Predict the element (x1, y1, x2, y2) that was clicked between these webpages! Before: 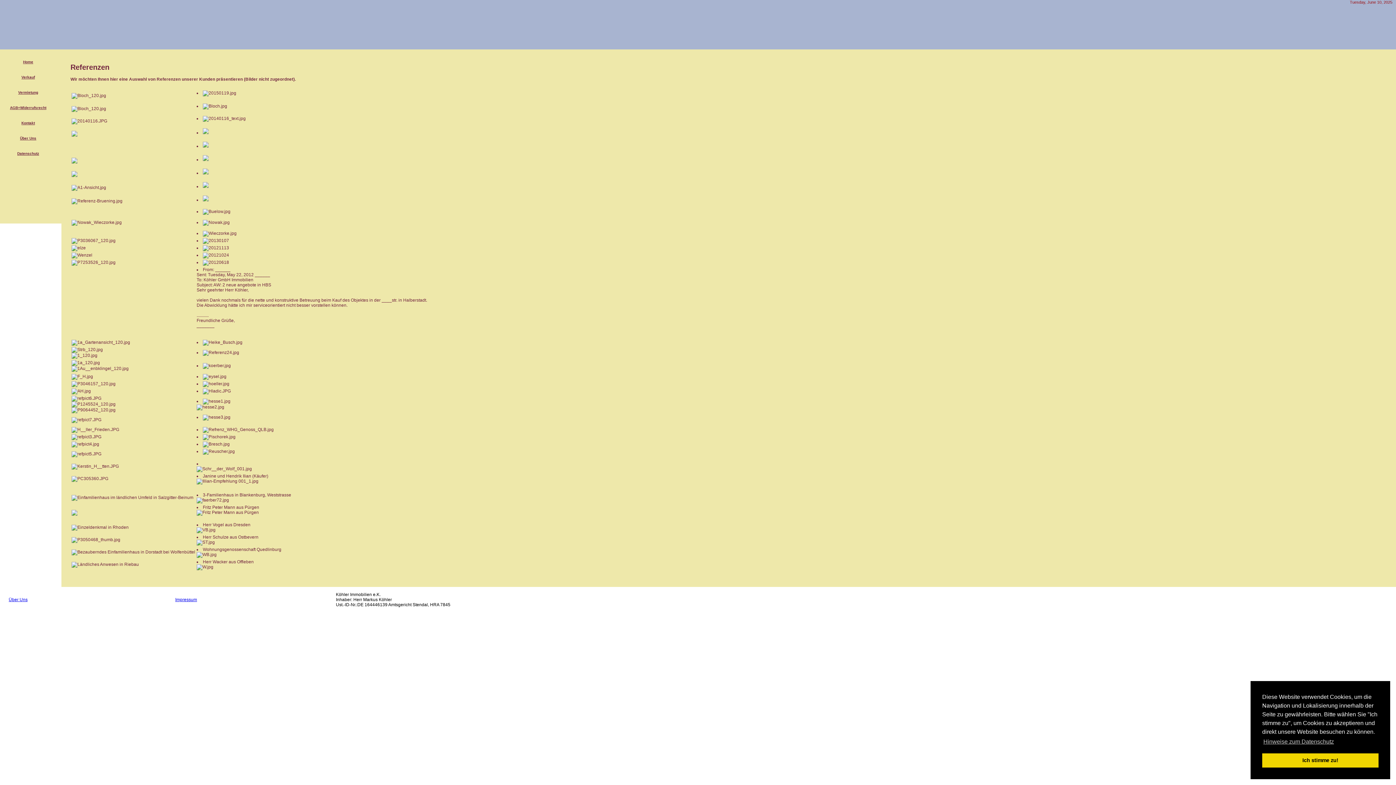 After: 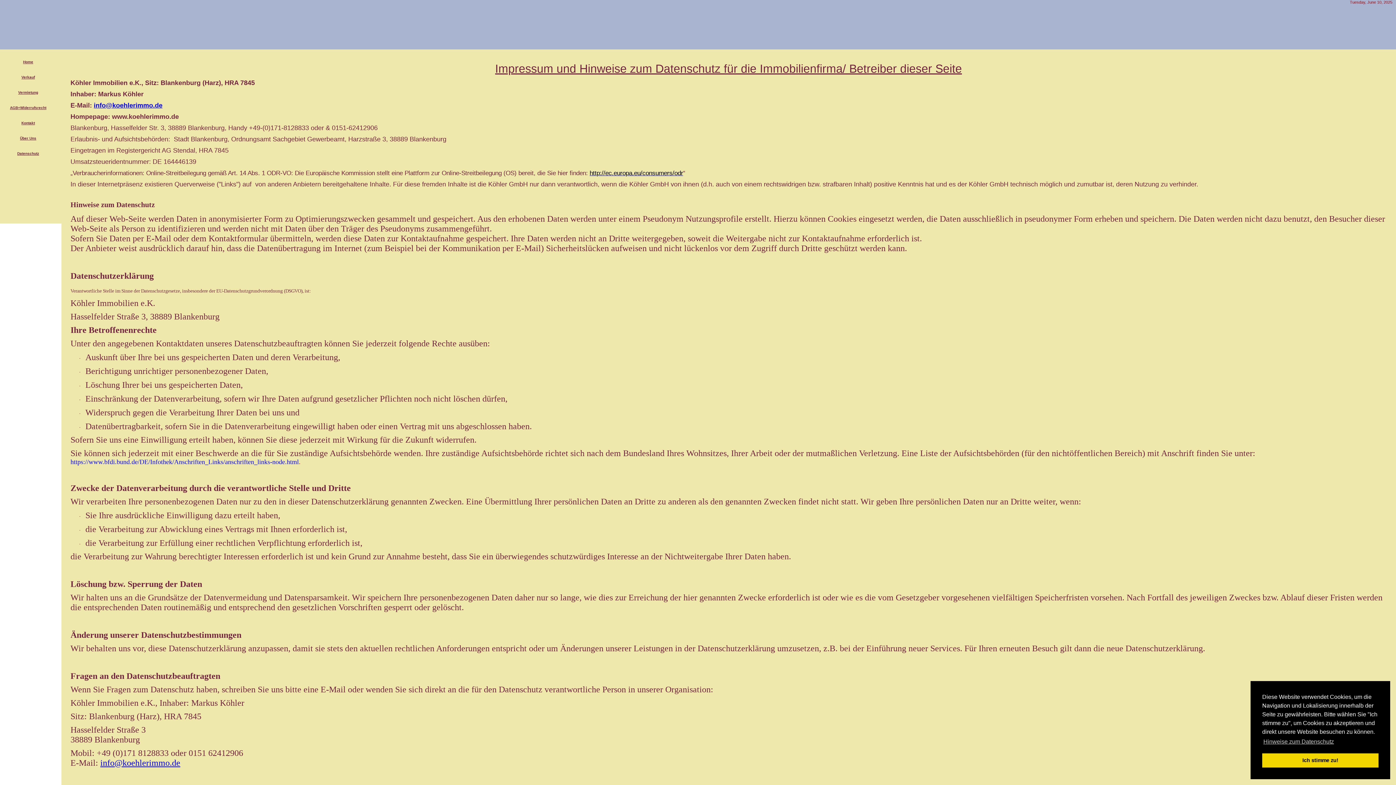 Action: label: Datenschutz bbox: (0, 144, 56, 160)